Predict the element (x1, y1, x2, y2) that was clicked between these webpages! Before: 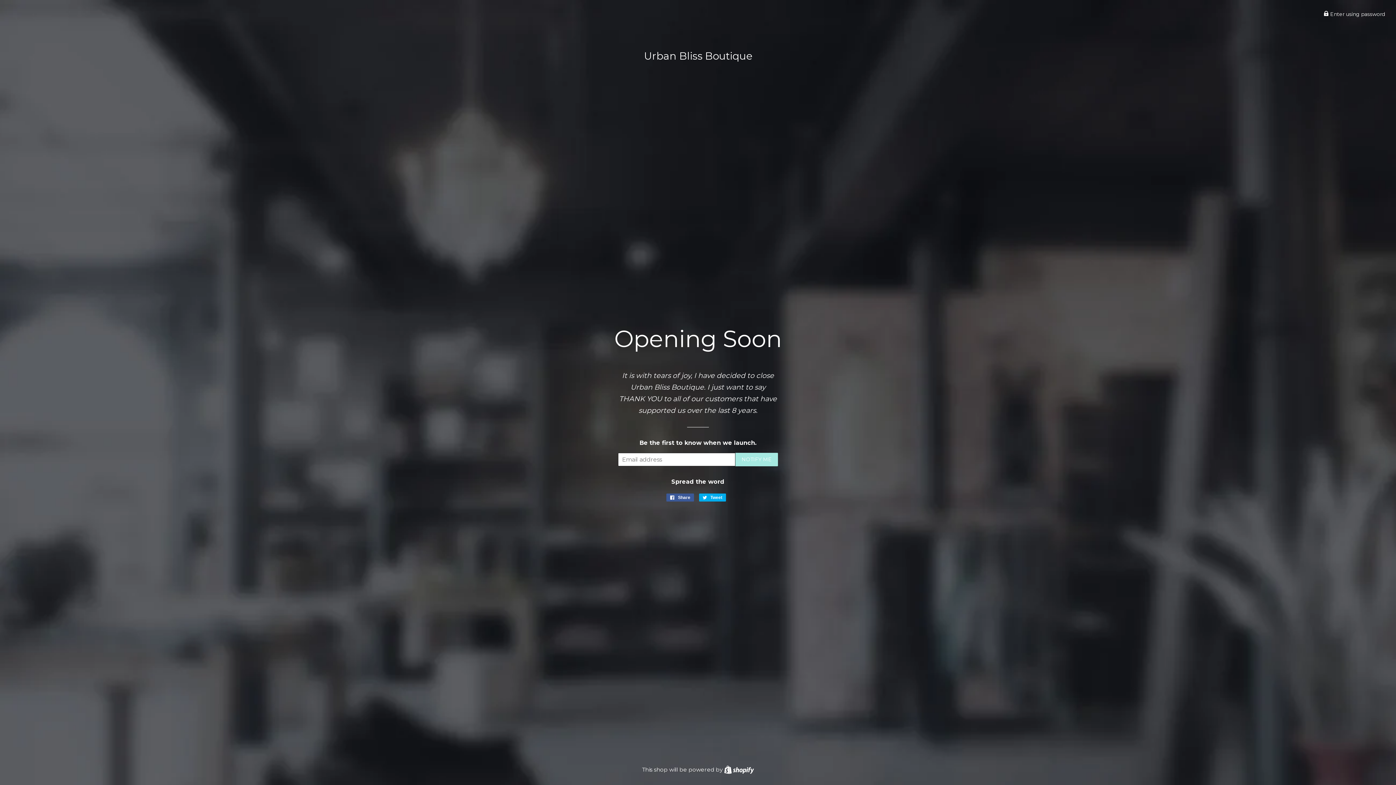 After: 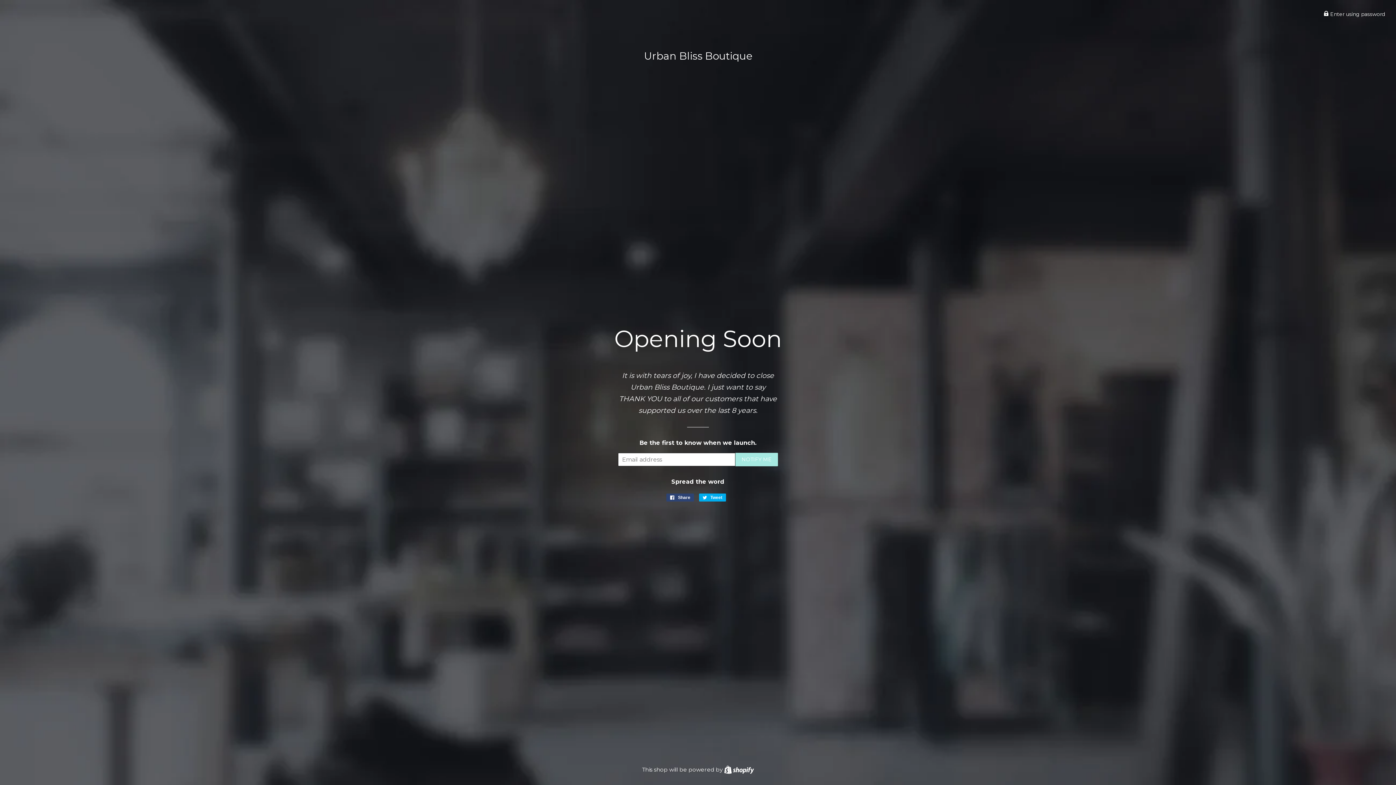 Action: label:  Share
Share on Facebook bbox: (666, 493, 694, 501)